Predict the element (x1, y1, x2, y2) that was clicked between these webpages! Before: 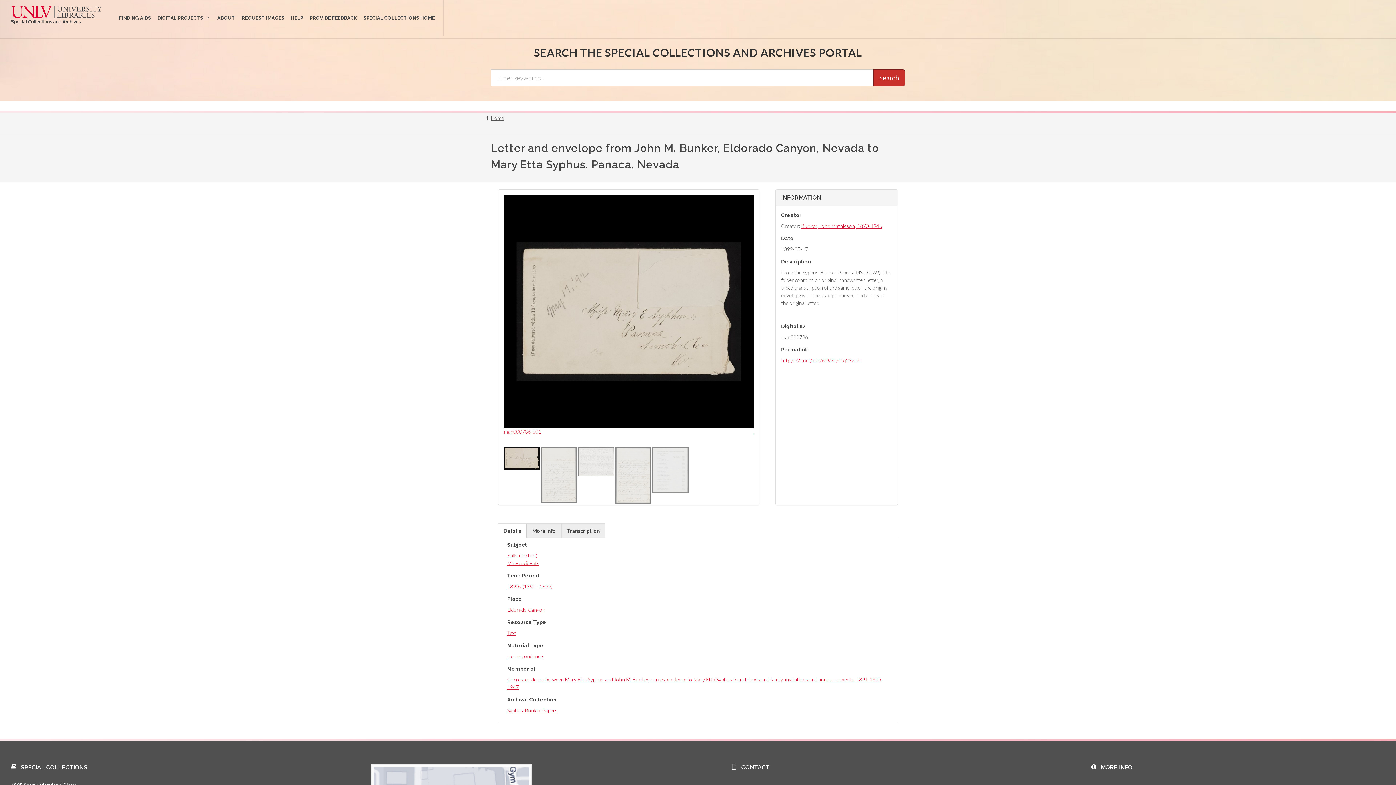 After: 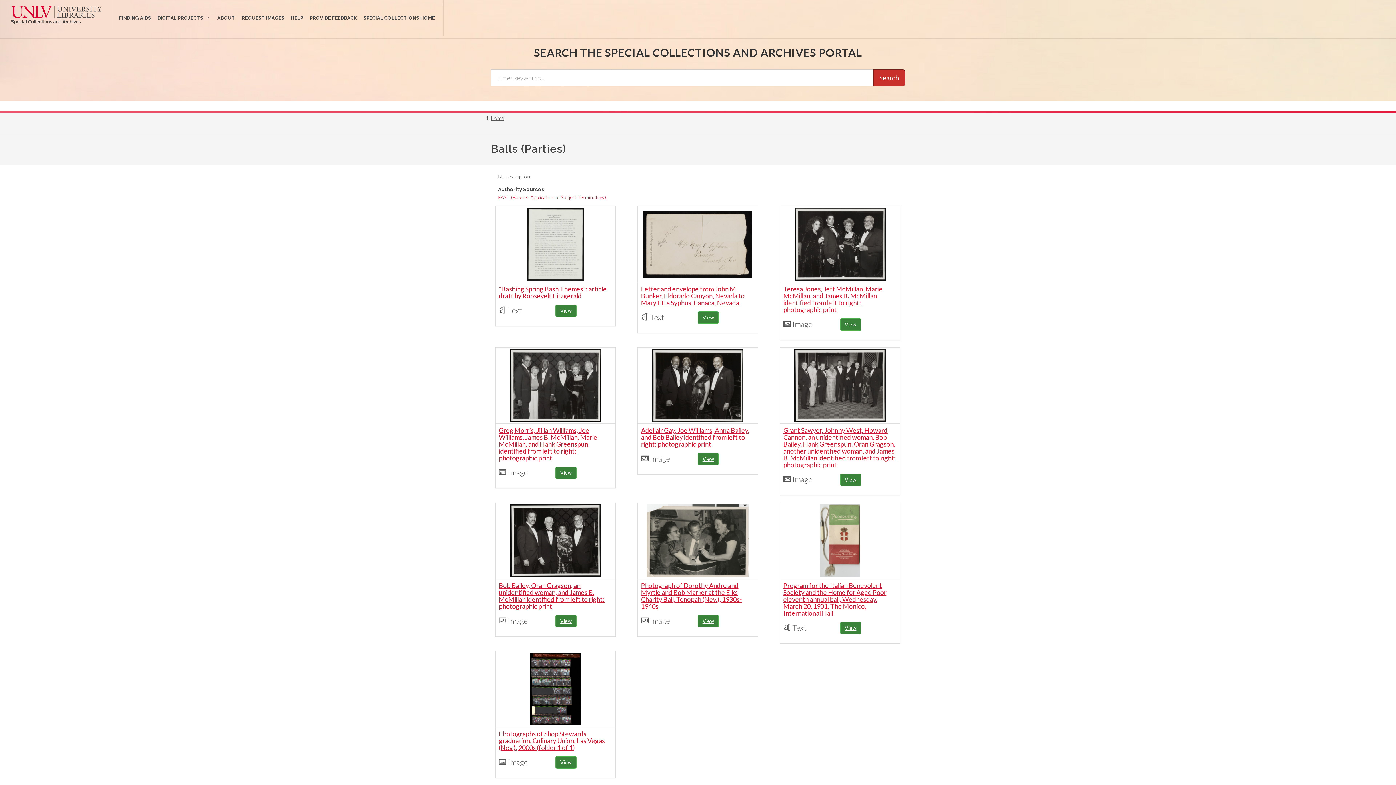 Action: label: Balls (Parties) bbox: (507, 552, 537, 559)